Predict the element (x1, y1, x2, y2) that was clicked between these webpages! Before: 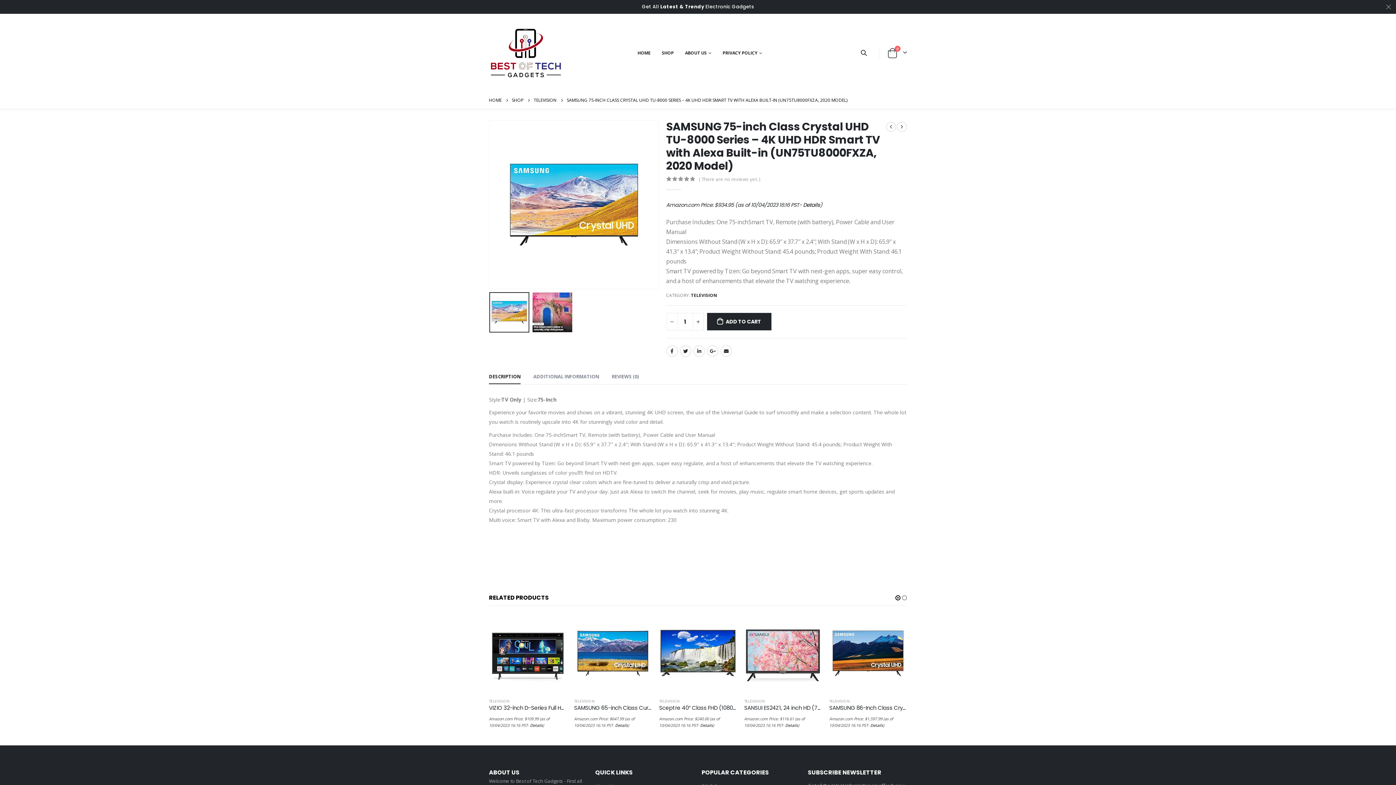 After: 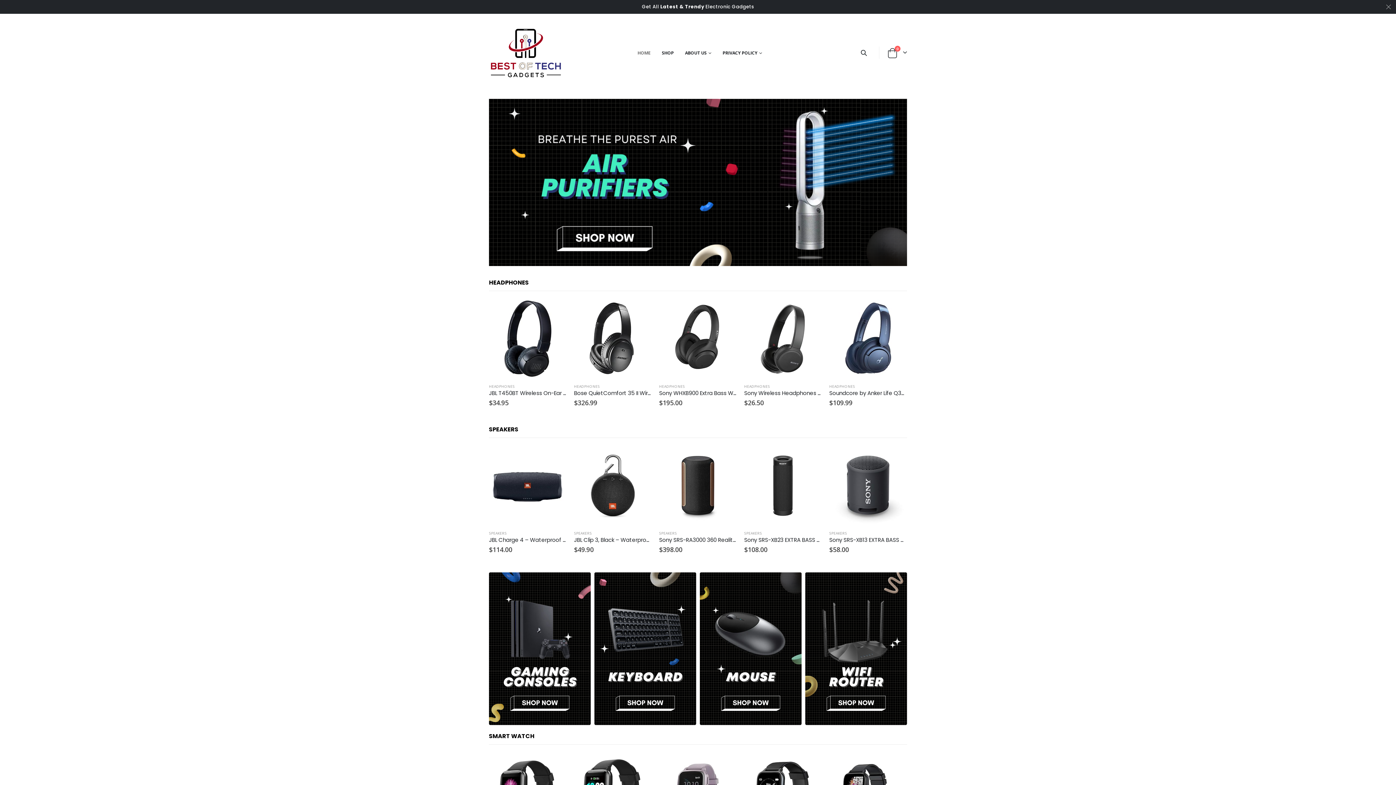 Action: label: HOME bbox: (489, 95, 501, 104)